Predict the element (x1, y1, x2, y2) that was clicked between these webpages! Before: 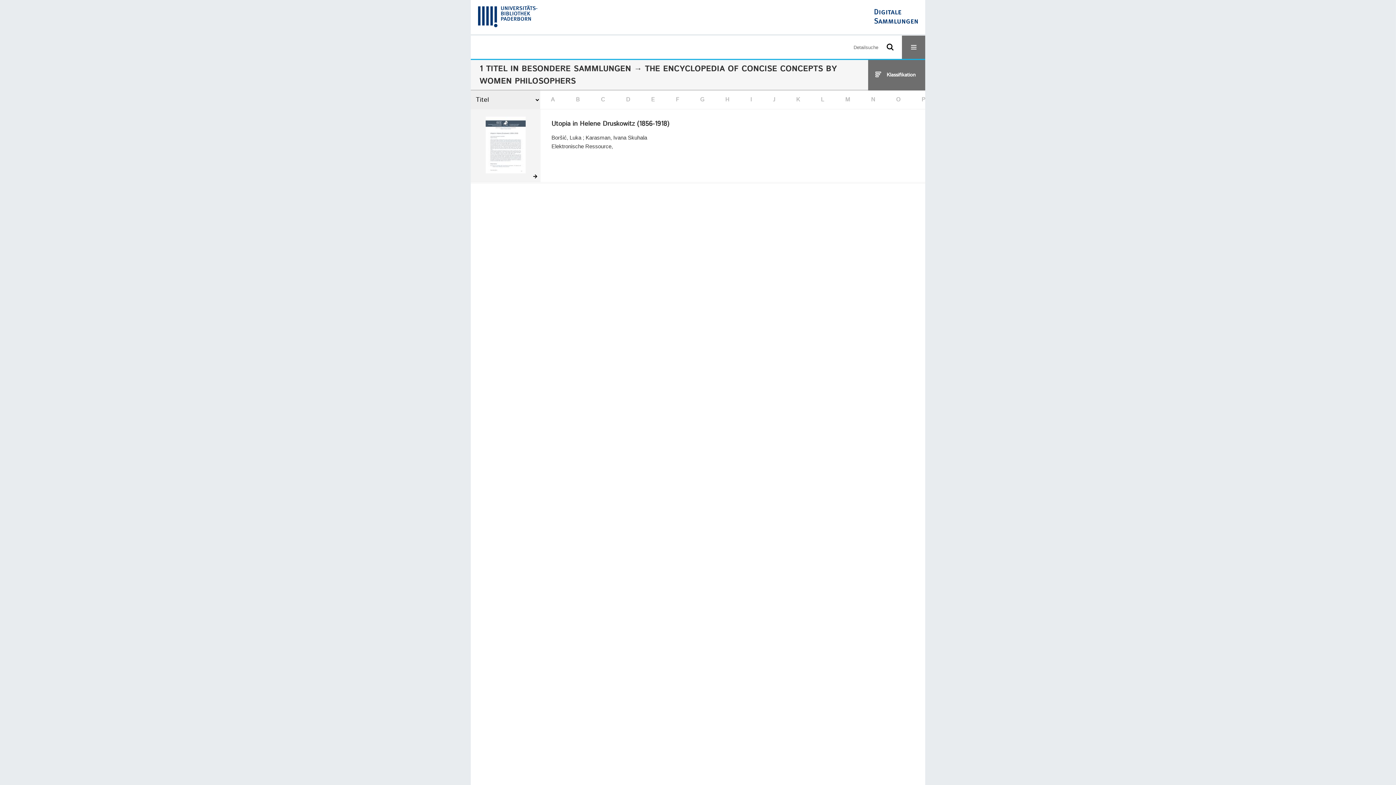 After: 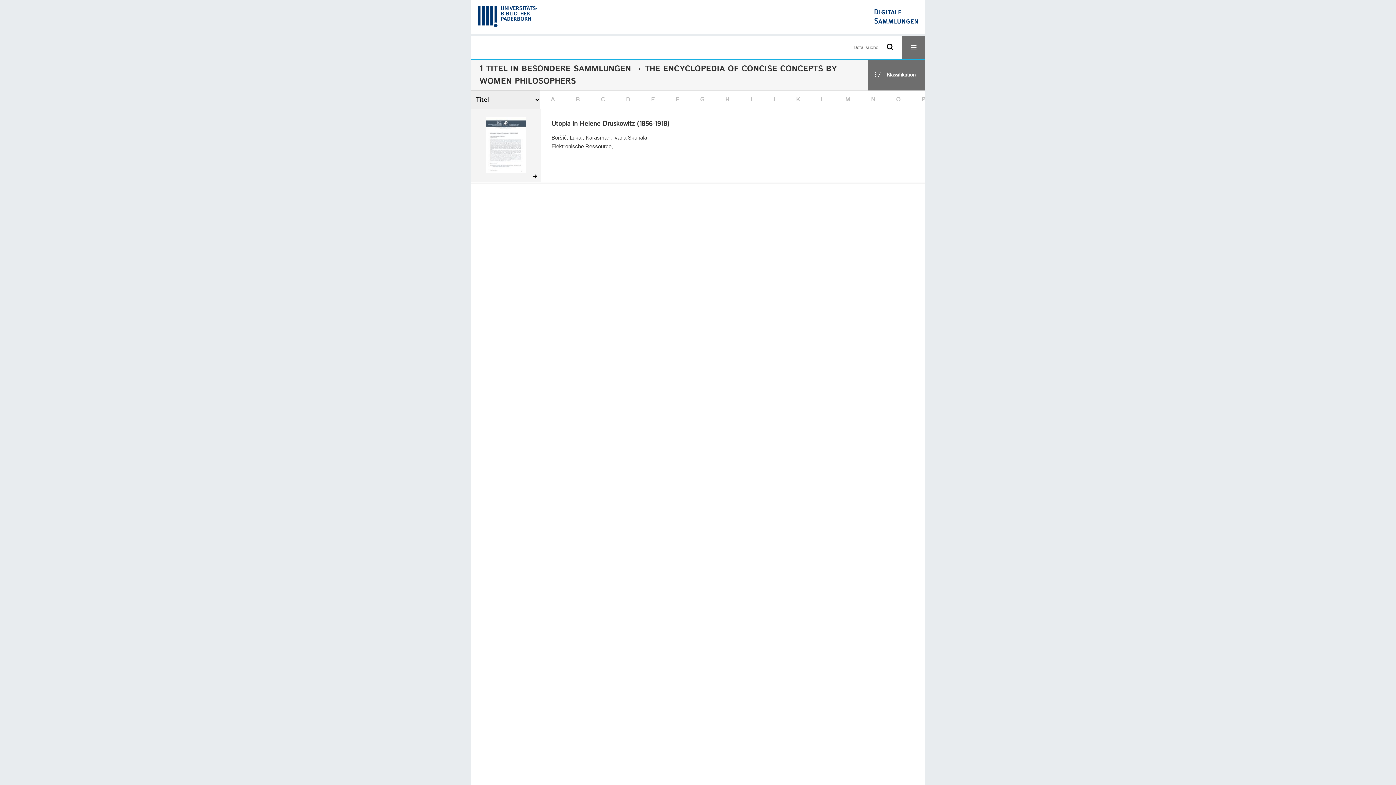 Action: label: N bbox: (866, 93, 880, 106)